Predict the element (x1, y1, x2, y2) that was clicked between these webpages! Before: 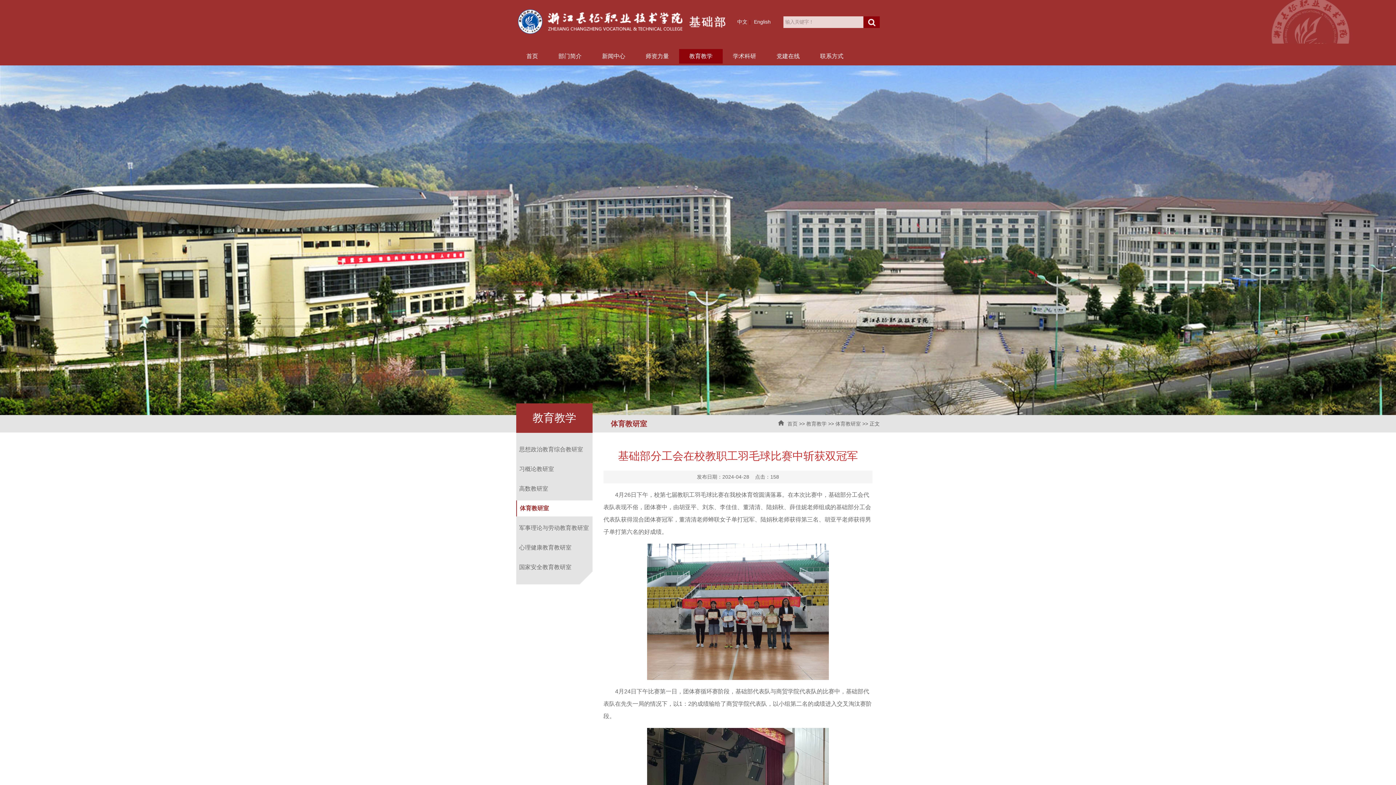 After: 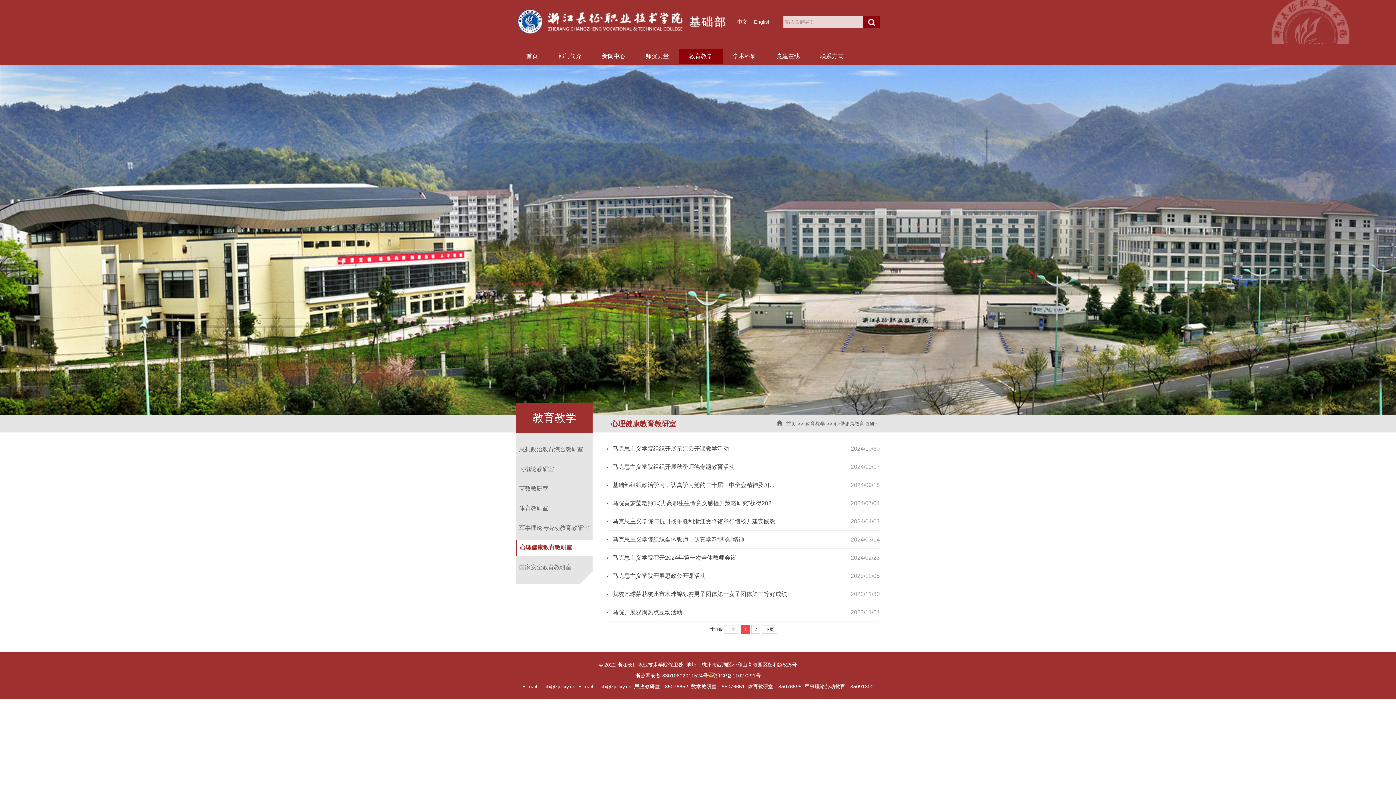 Action: label: 心理健康教育教研室 bbox: (516, 540, 595, 556)